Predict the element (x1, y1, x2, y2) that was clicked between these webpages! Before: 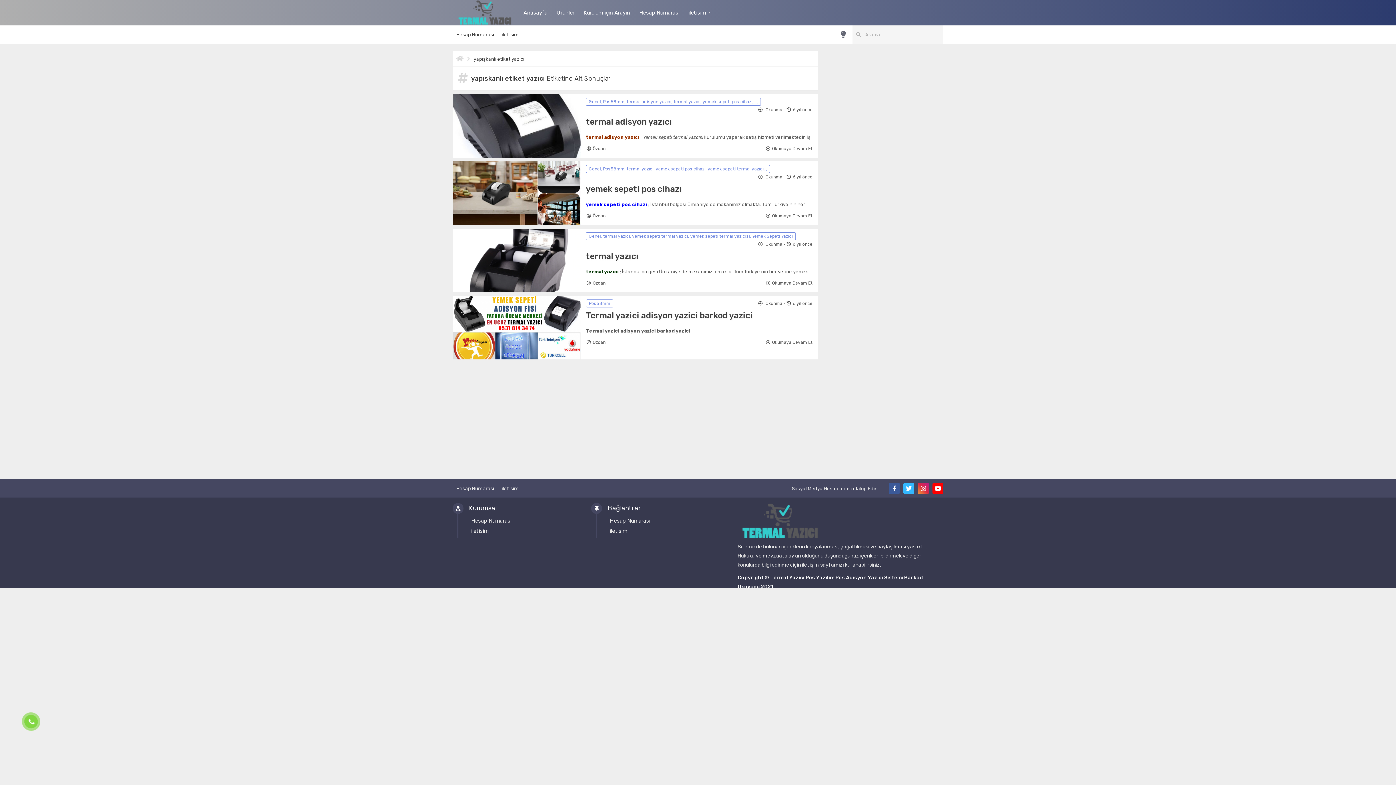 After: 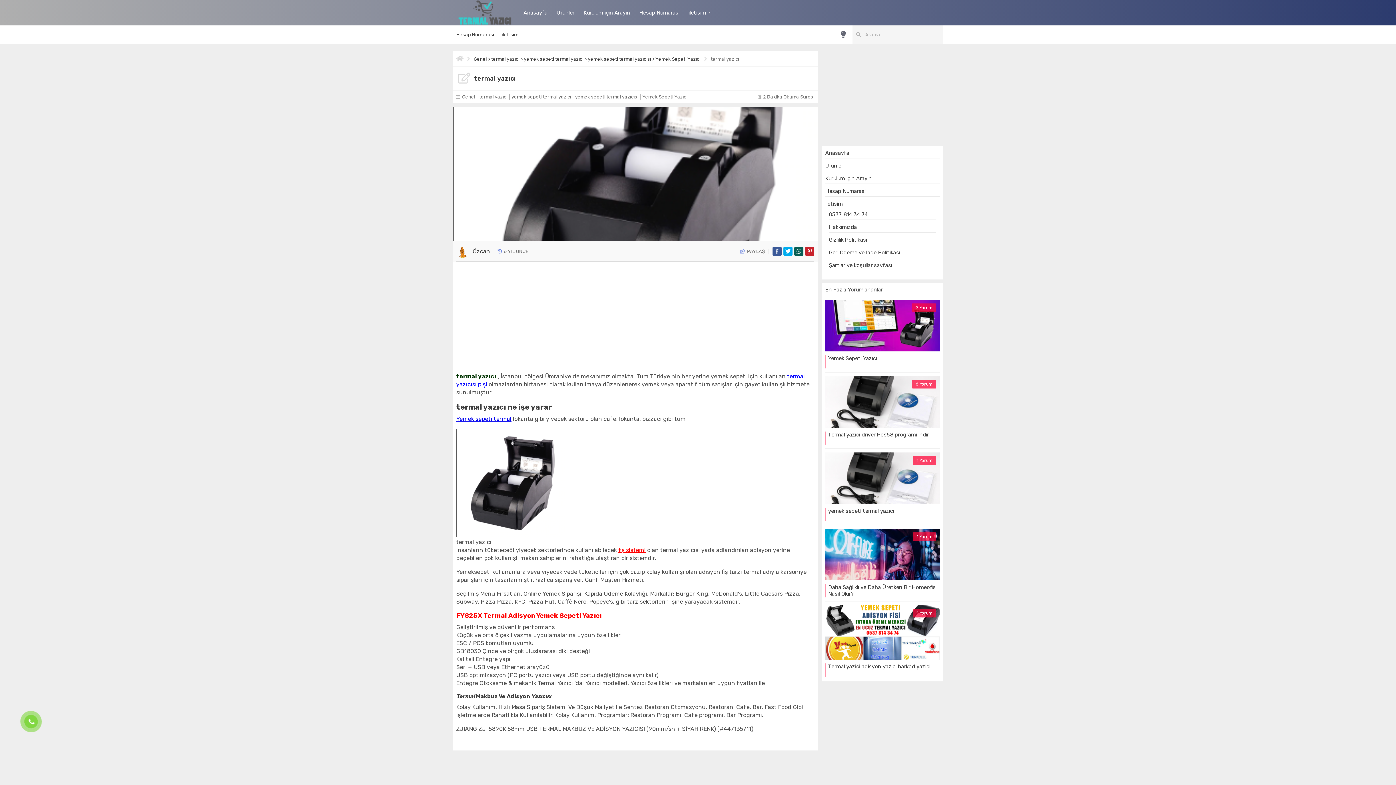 Action: bbox: (468, 252, 564, 268) label: İÇERIĞE GIT